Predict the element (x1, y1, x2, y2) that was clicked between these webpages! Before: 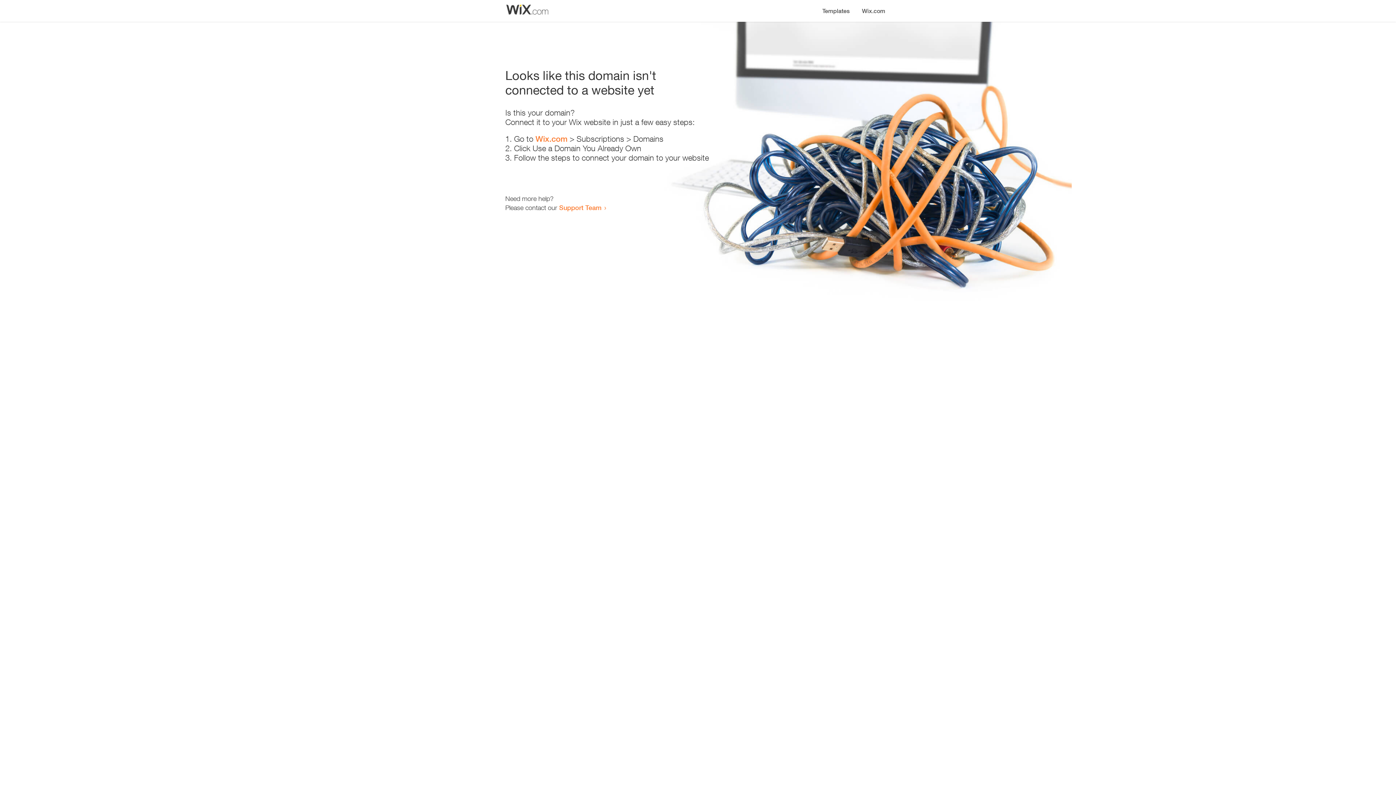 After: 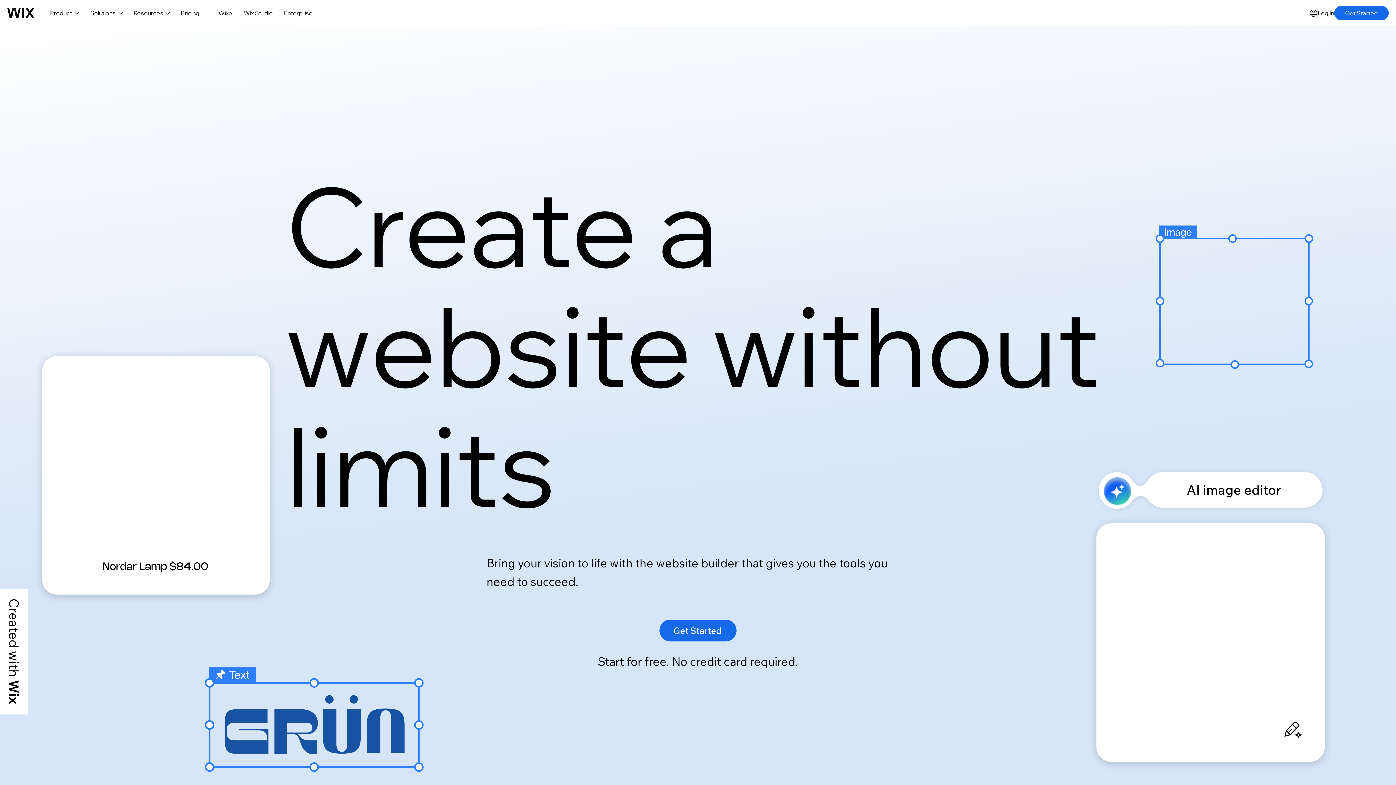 Action: bbox: (535, 134, 567, 143) label: Wix.com